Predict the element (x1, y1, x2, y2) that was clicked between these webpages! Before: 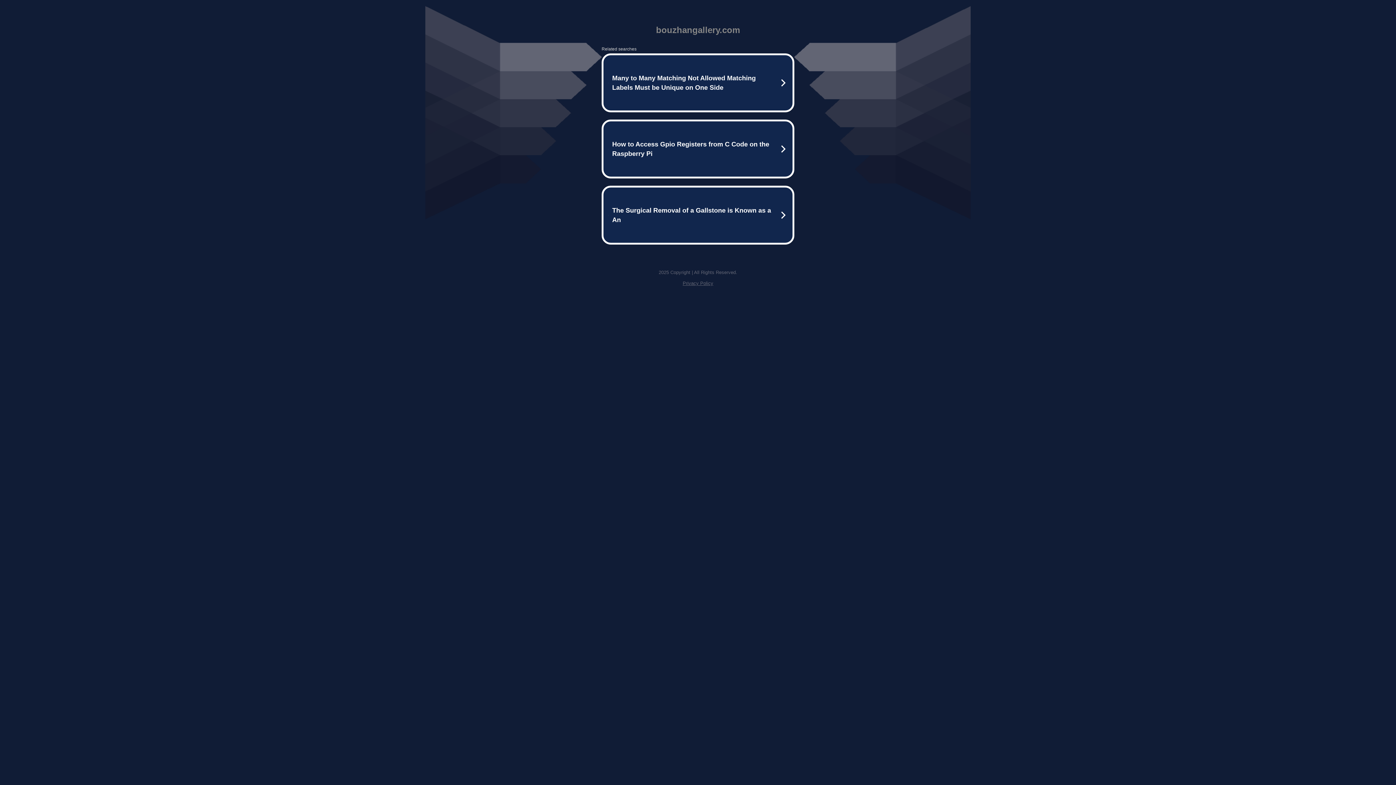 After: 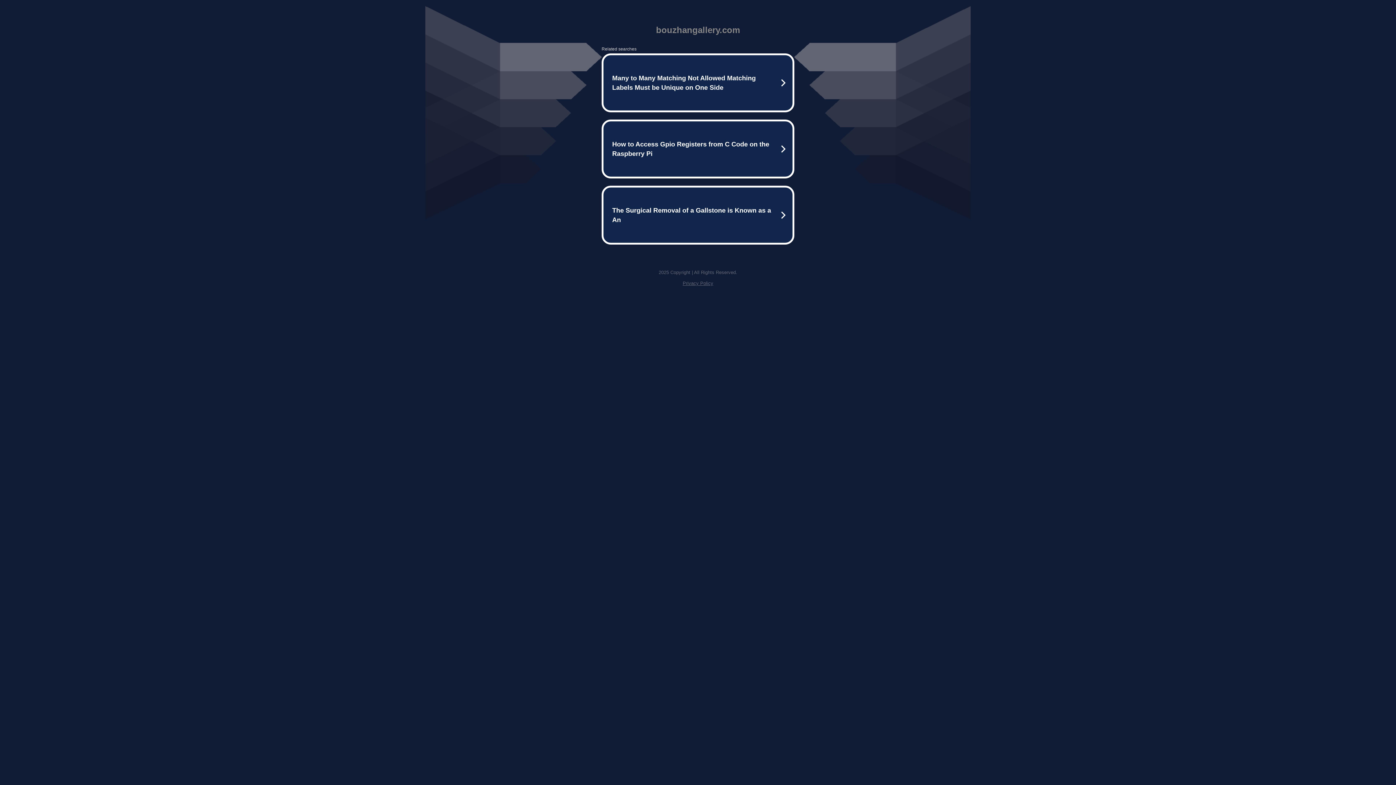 Action: label: Privacy Policy bbox: (682, 280, 713, 286)